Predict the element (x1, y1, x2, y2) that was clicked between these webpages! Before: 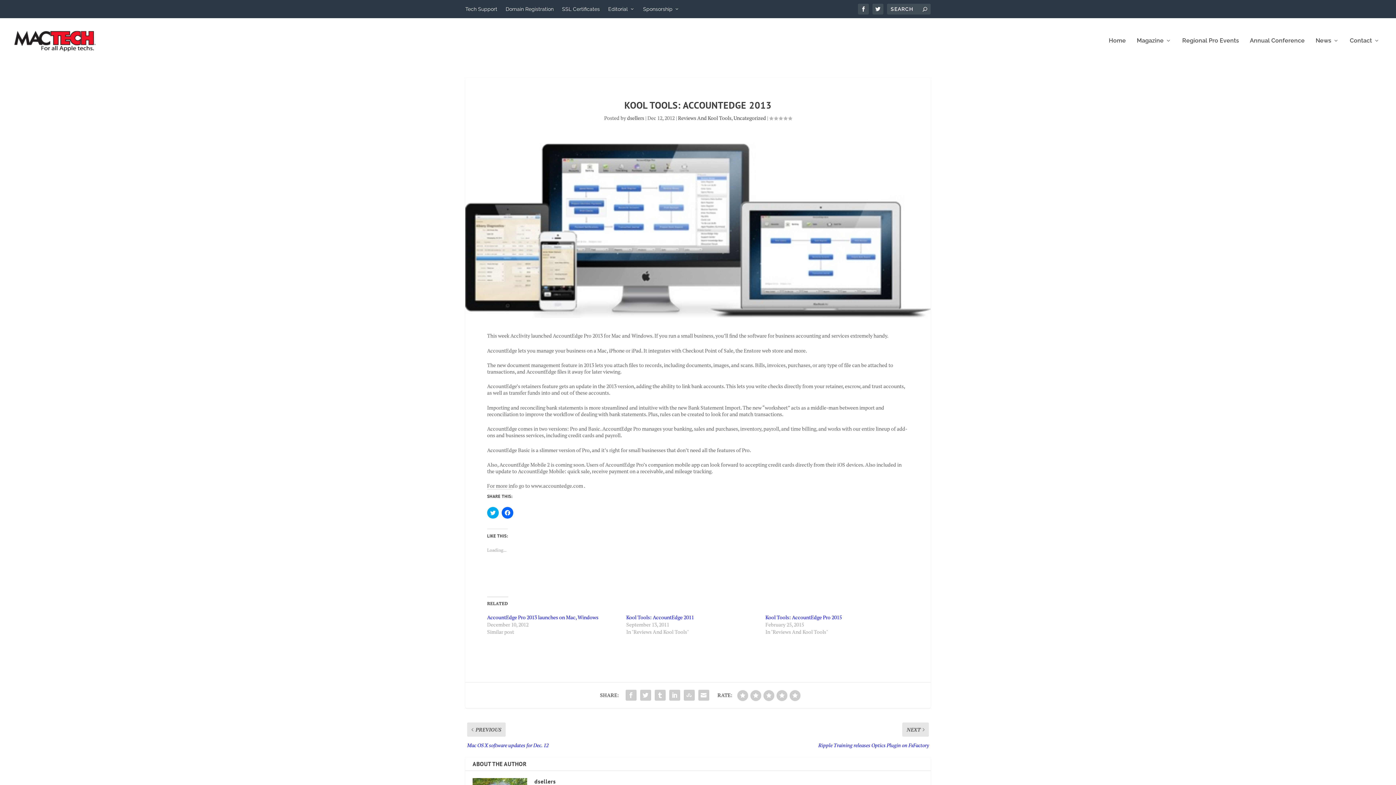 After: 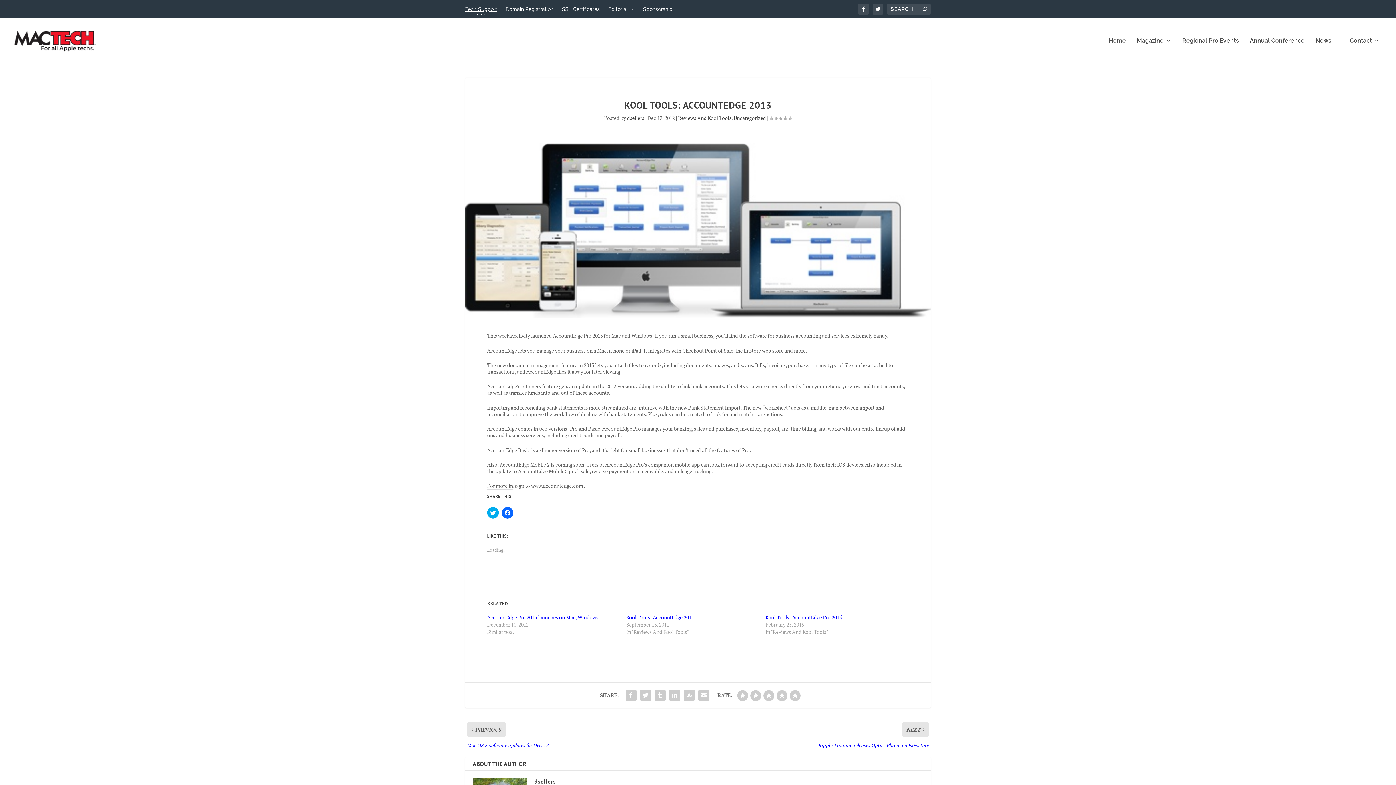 Action: label: Tech Support bbox: (465, 0, 497, 18)